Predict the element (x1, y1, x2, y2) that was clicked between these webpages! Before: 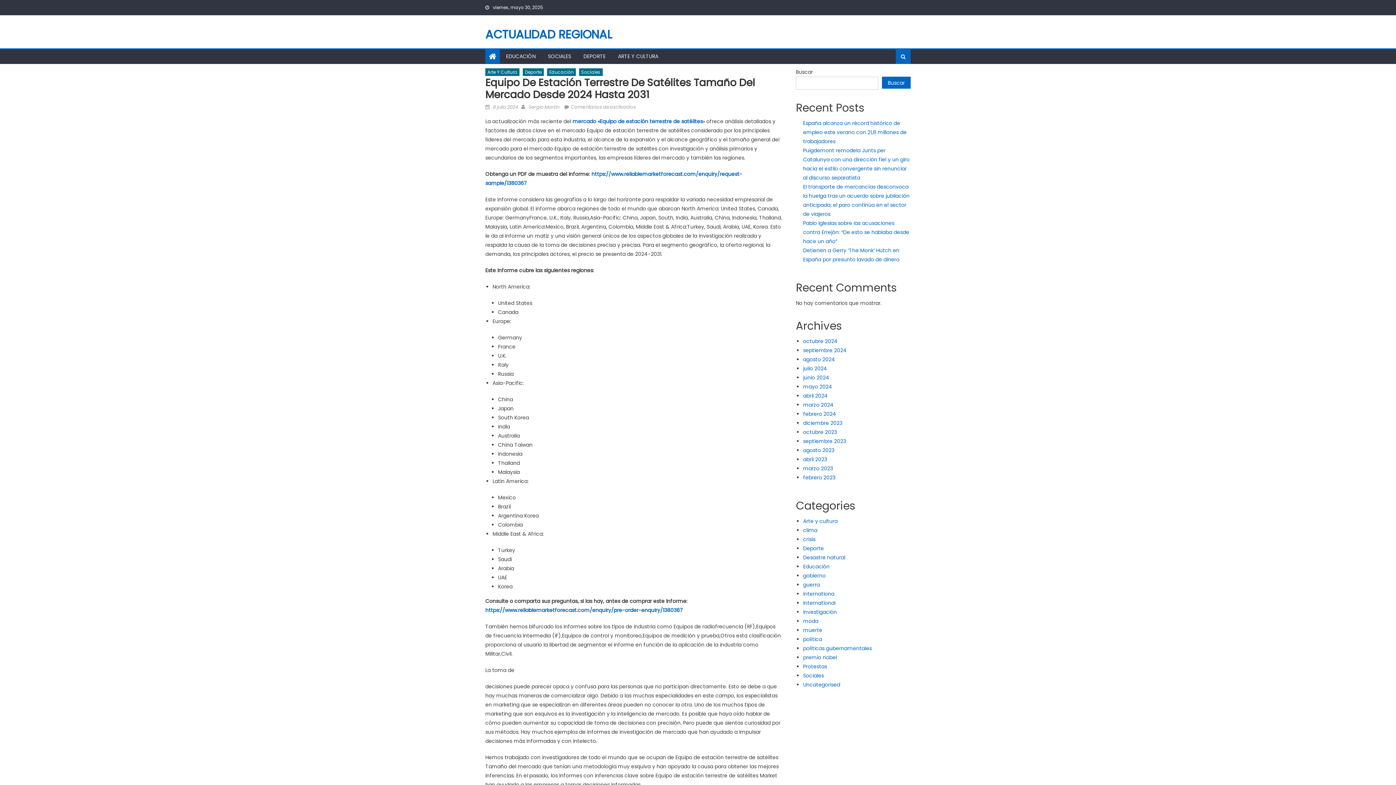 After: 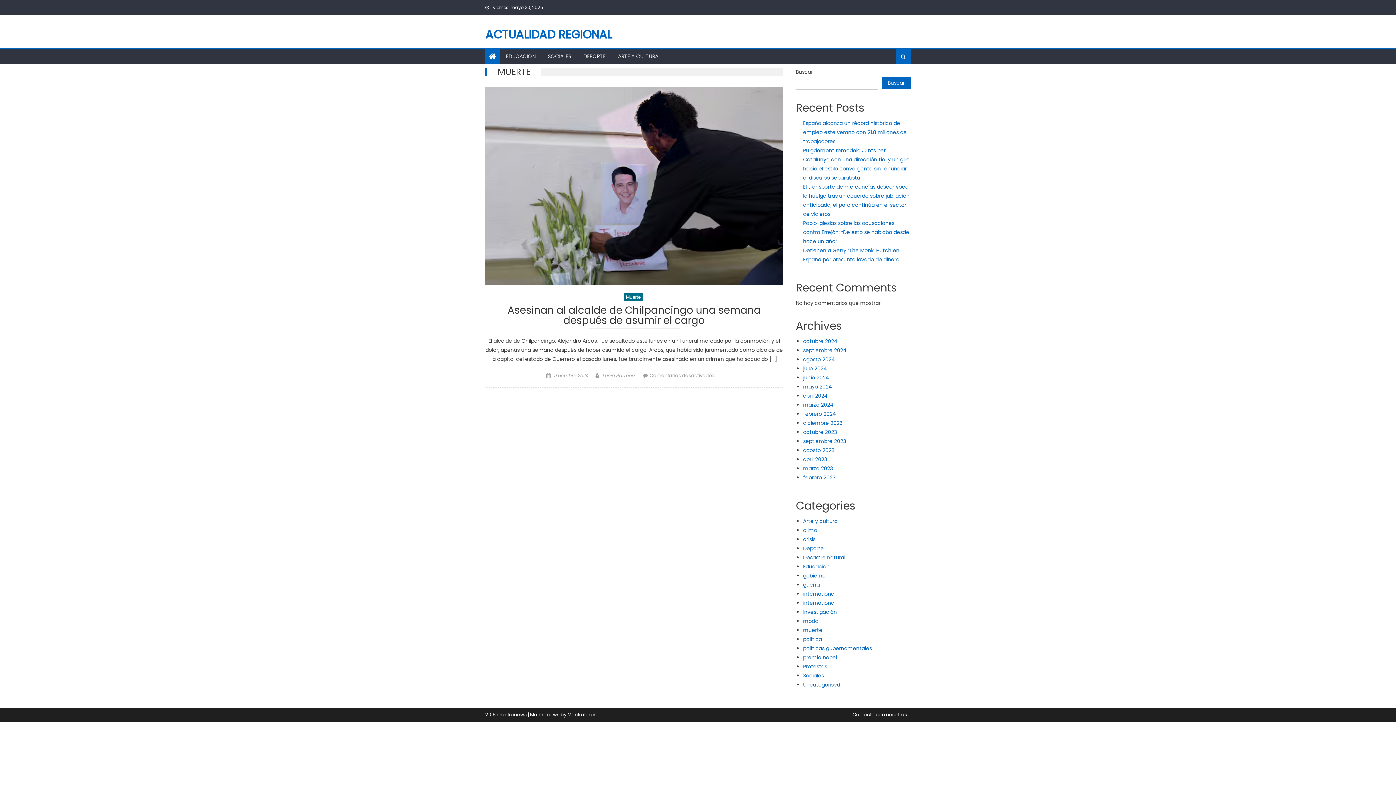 Action: bbox: (803, 626, 822, 634) label: muerte